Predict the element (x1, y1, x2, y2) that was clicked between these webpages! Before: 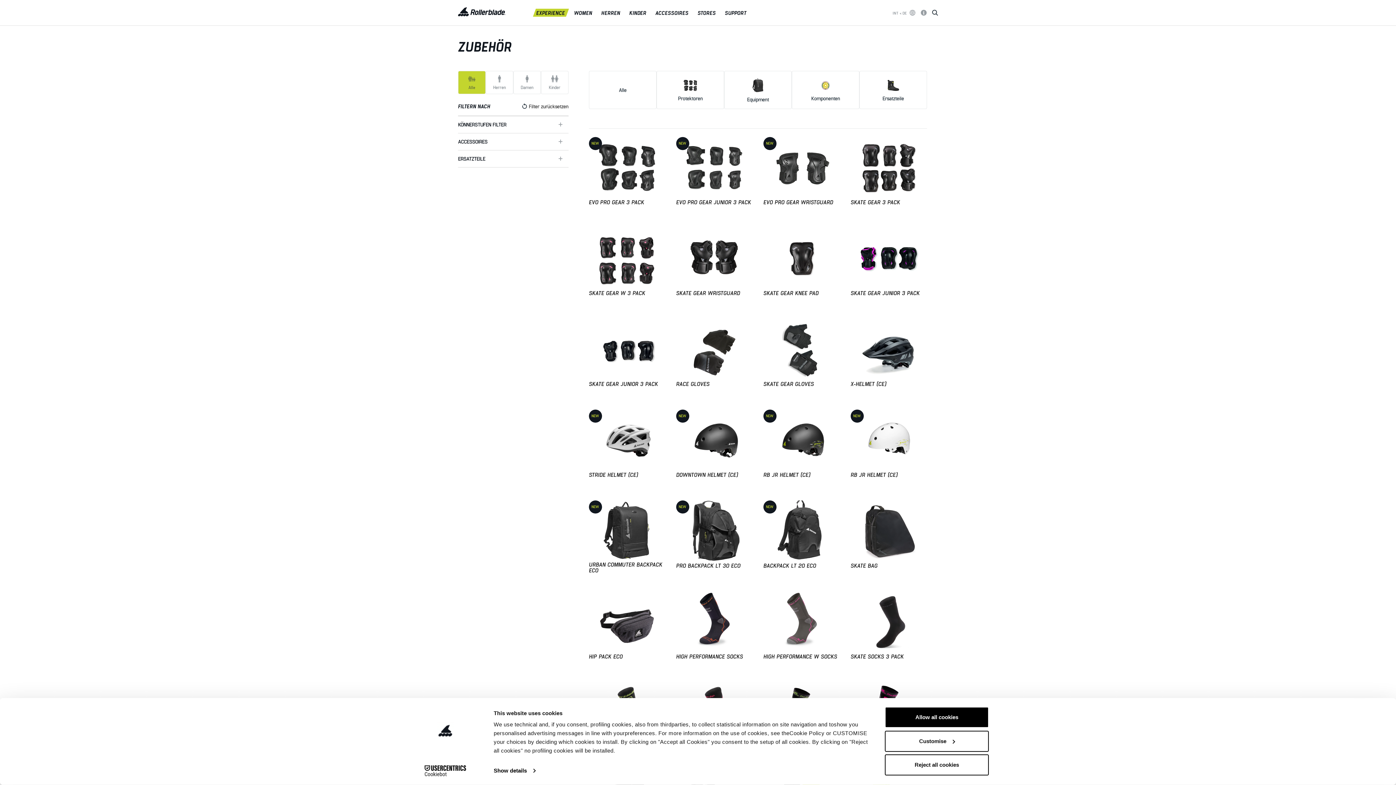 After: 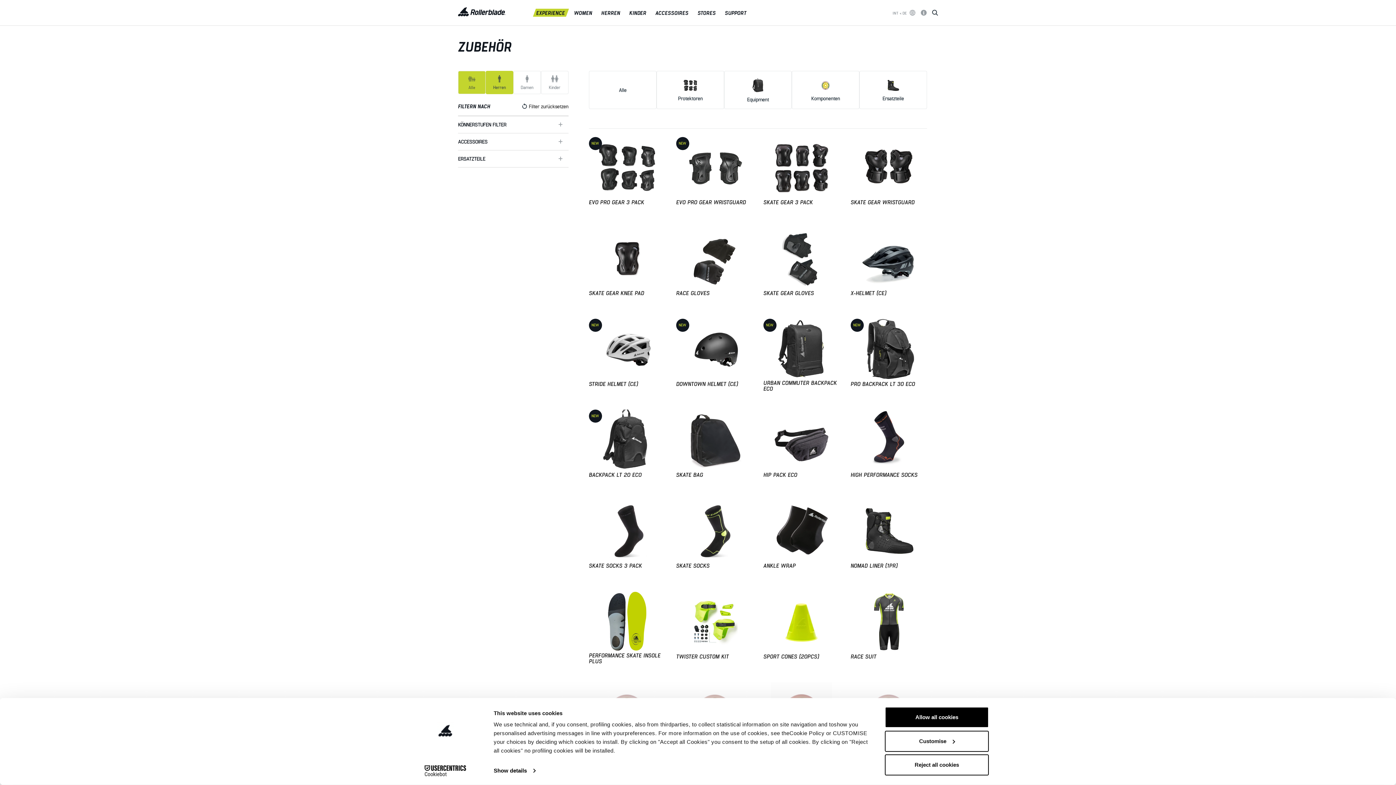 Action: label: Herren bbox: (490, 75, 508, 89)